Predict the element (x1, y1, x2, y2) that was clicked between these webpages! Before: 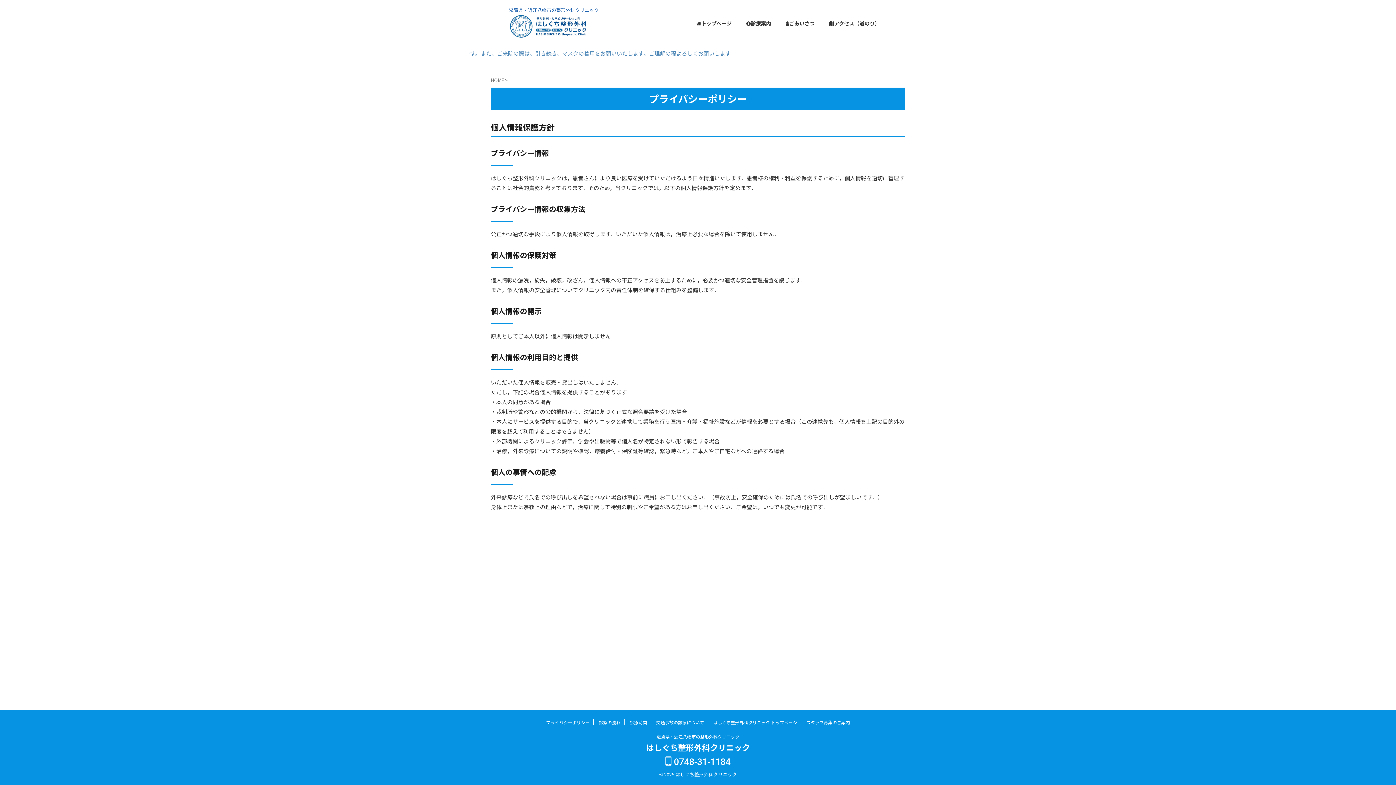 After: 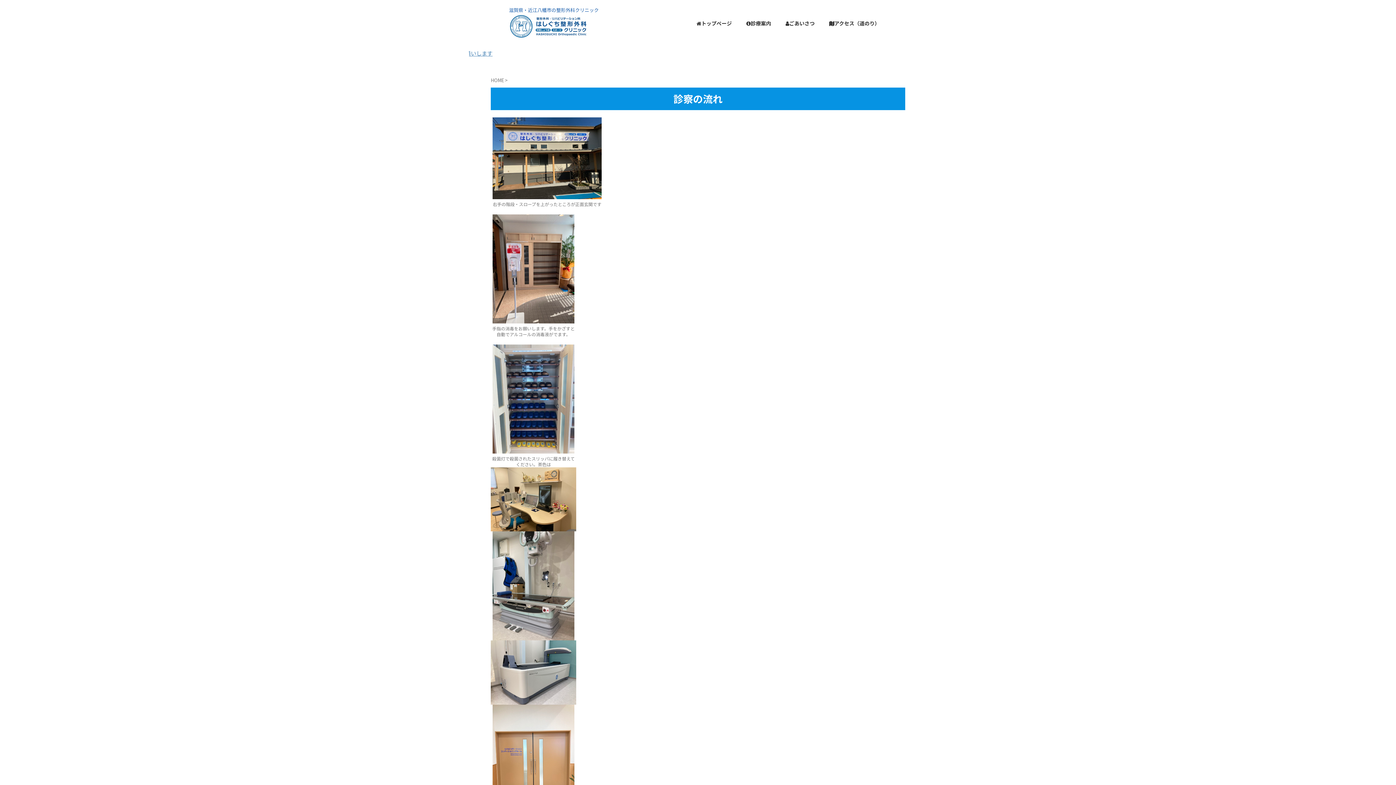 Action: label: 診察の流れ bbox: (598, 719, 620, 725)